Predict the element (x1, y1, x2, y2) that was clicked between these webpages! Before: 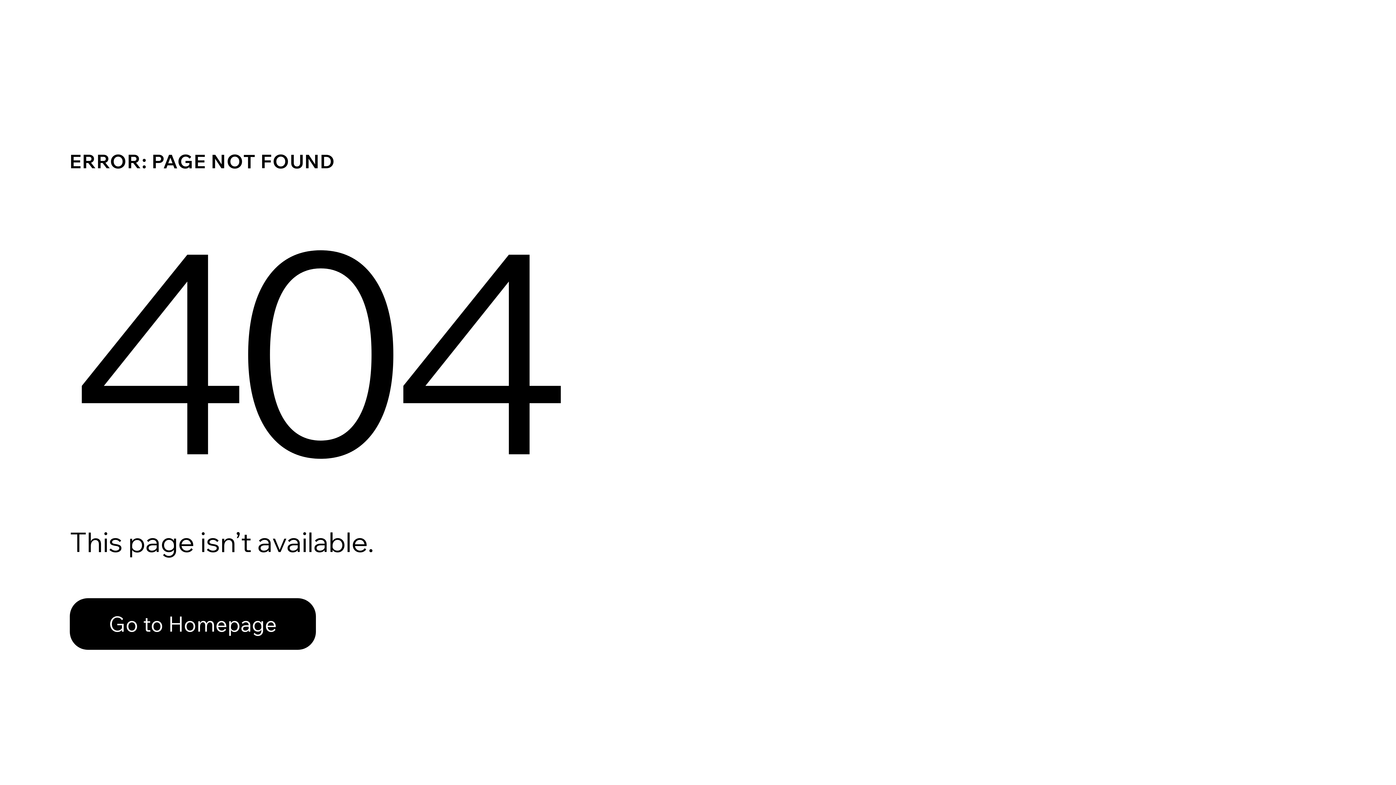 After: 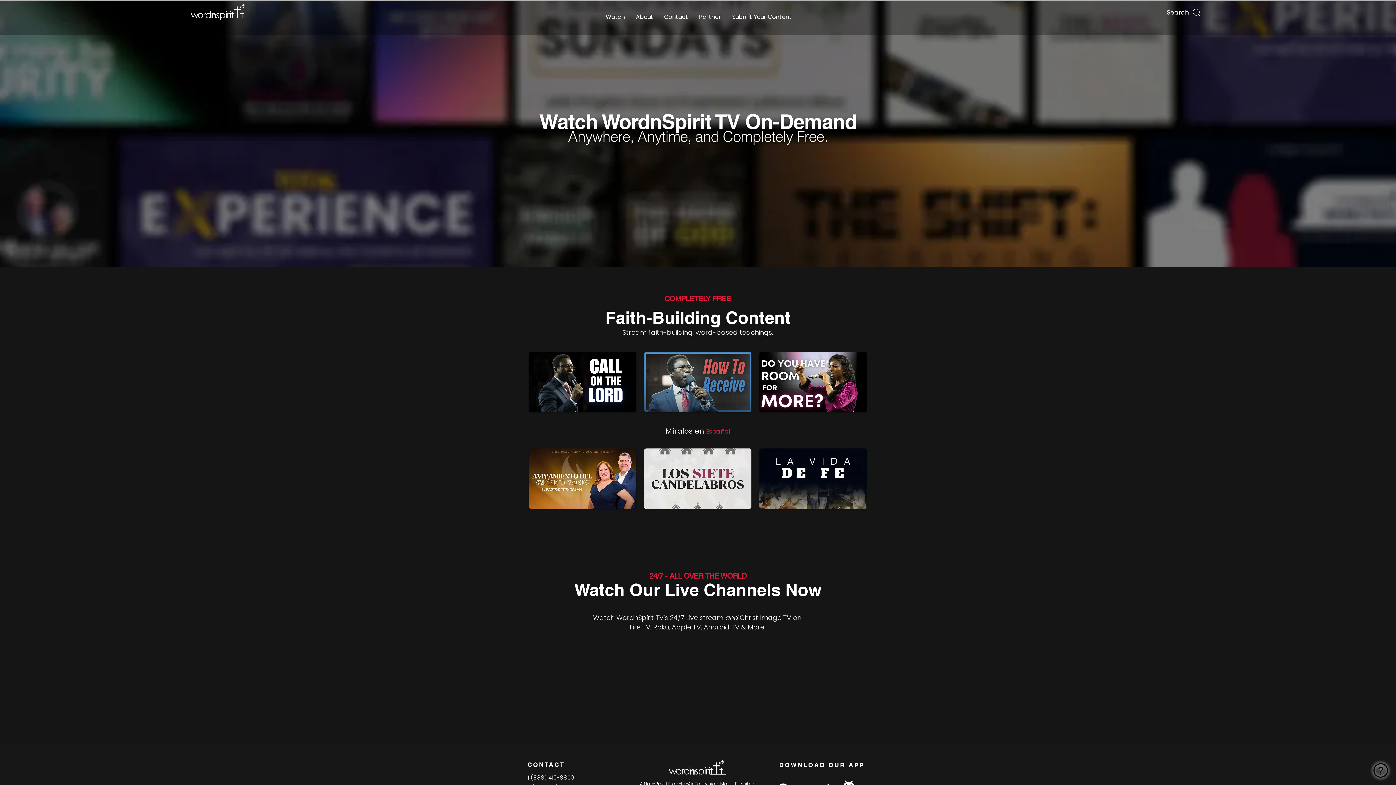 Action: label: Go to Homepage bbox: (69, 582, 768, 659)